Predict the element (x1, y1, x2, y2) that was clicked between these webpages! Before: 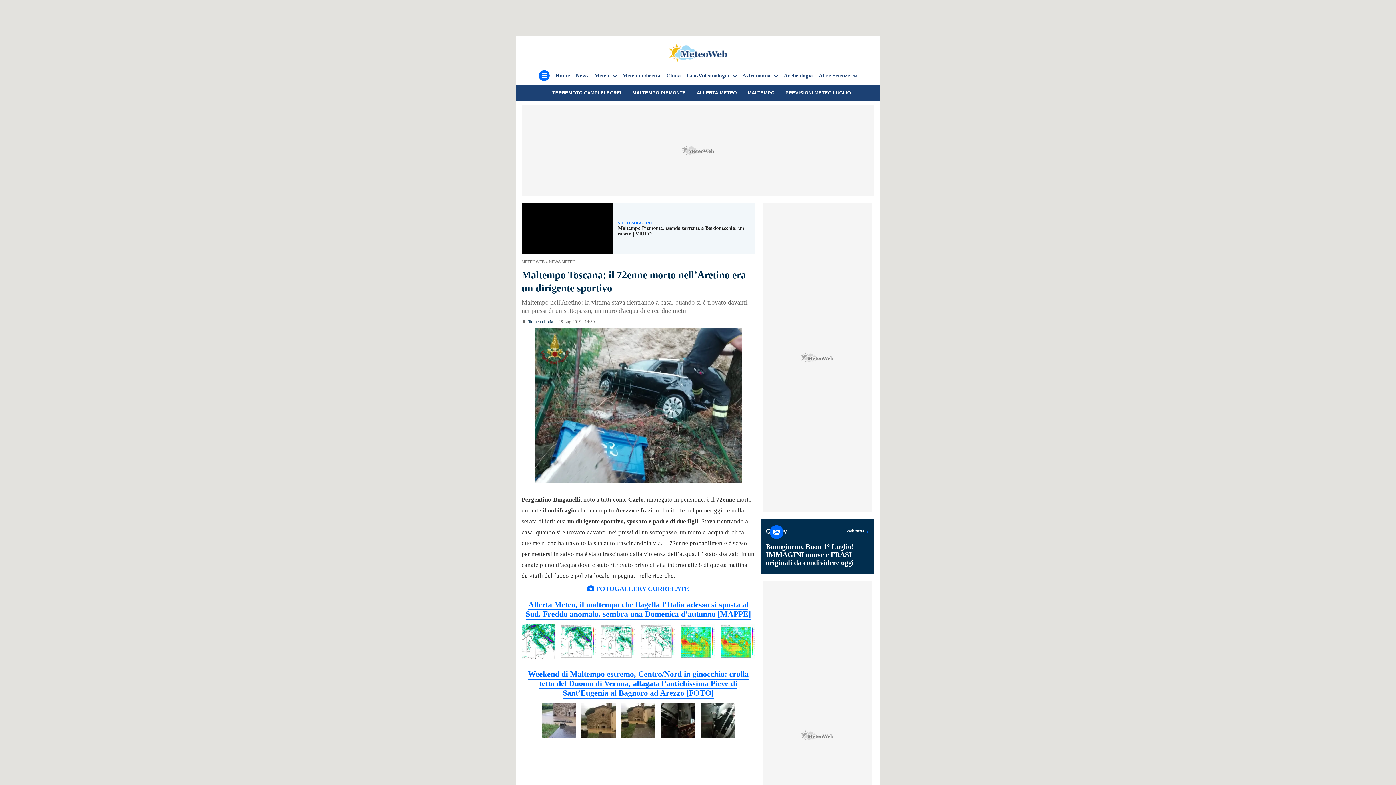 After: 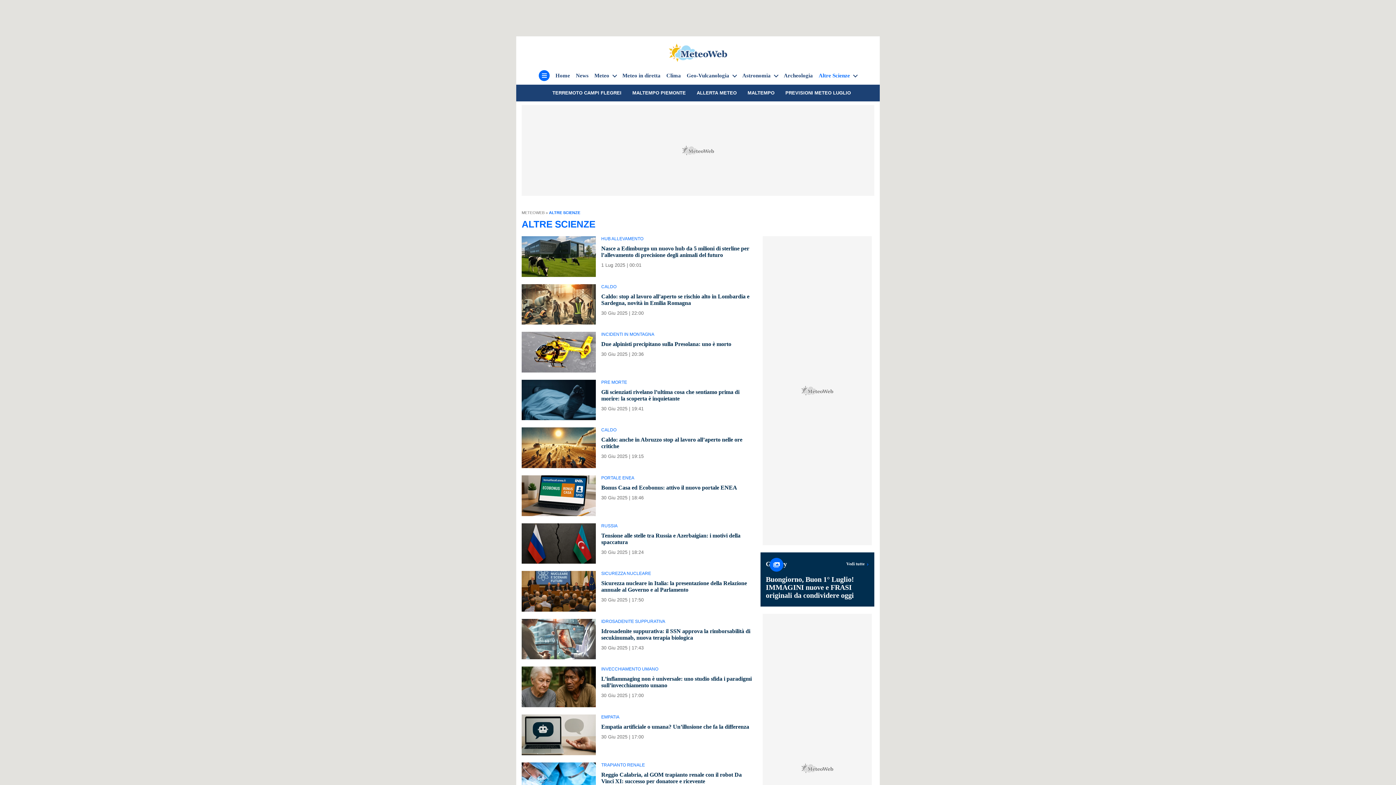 Action: bbox: (818, 71, 857, 79) label: Altre Scienze